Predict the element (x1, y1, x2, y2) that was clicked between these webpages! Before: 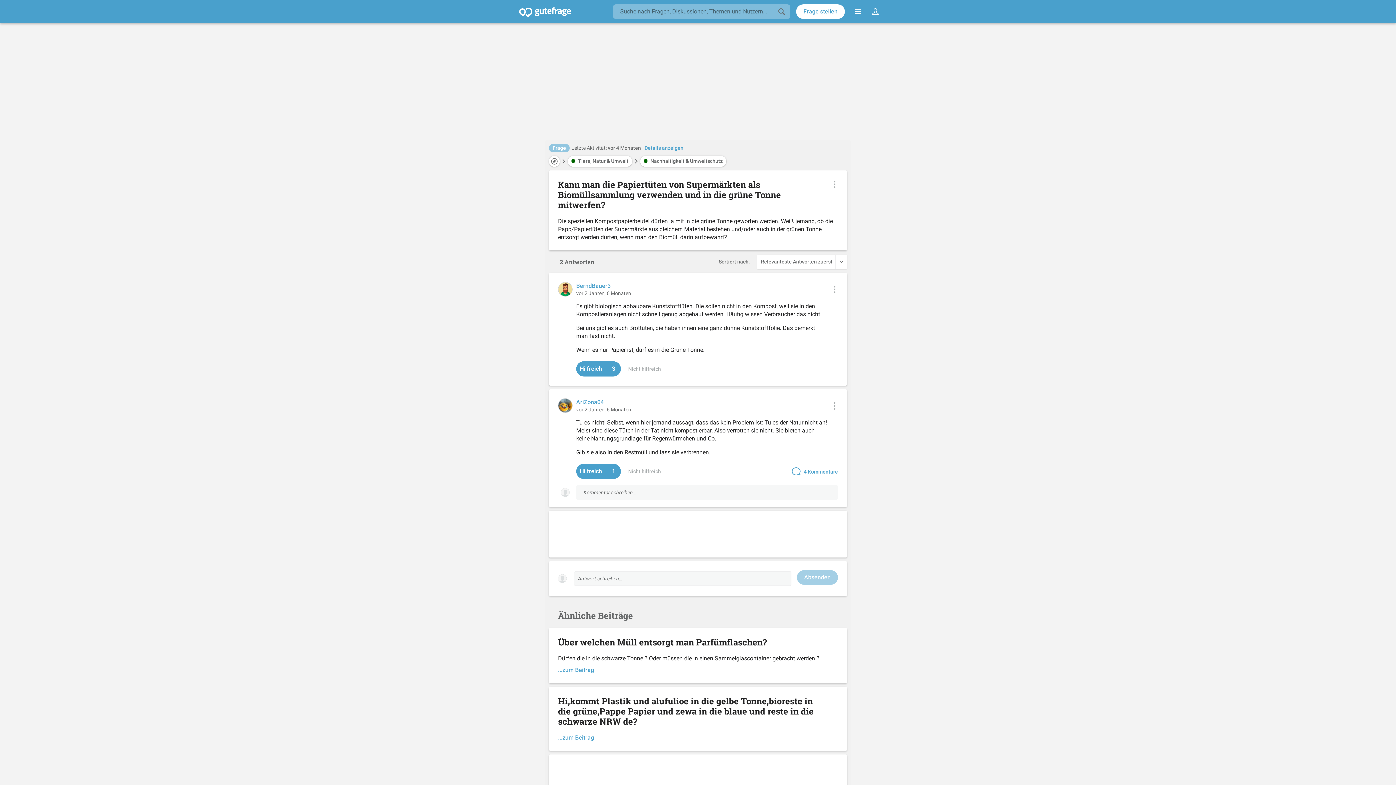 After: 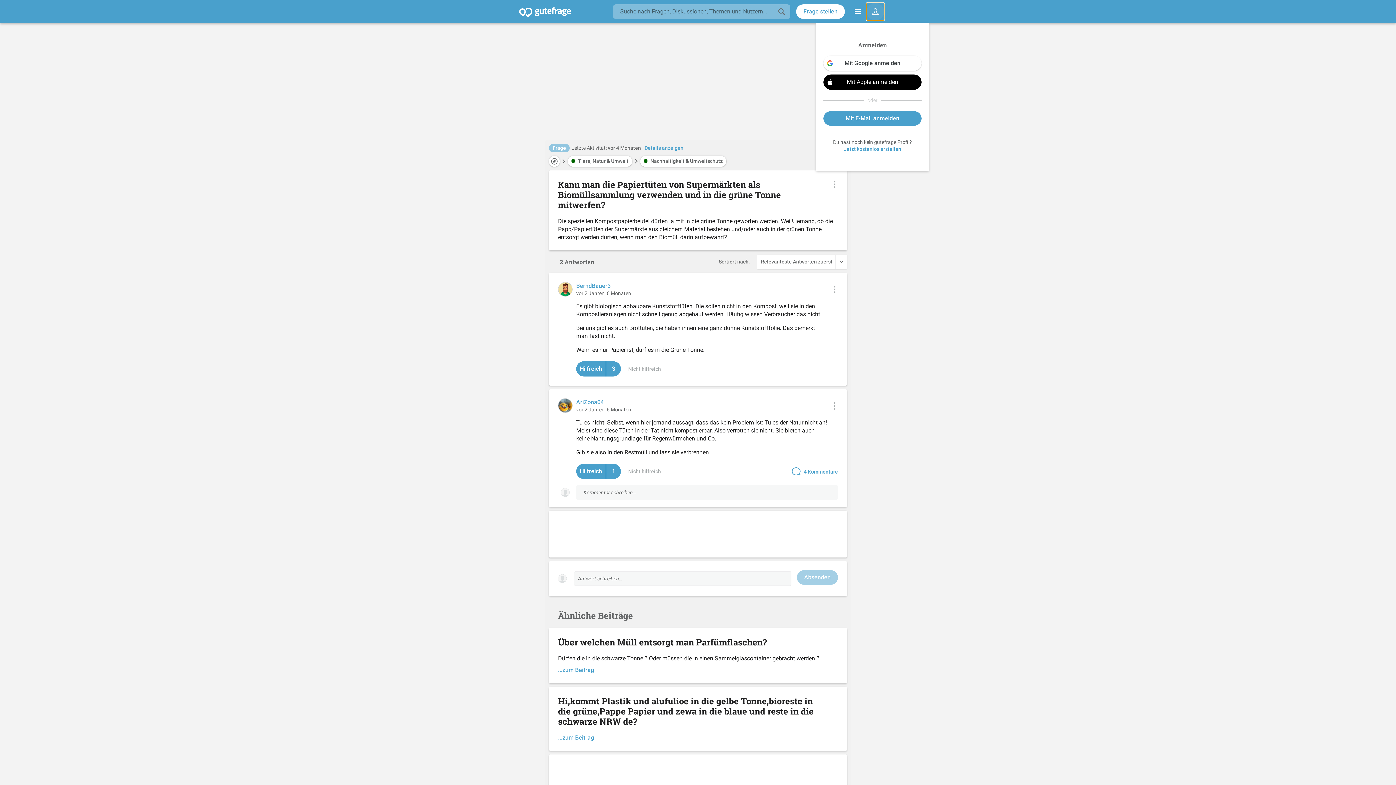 Action: bbox: (866, 2, 884, 20) label: Anmelden